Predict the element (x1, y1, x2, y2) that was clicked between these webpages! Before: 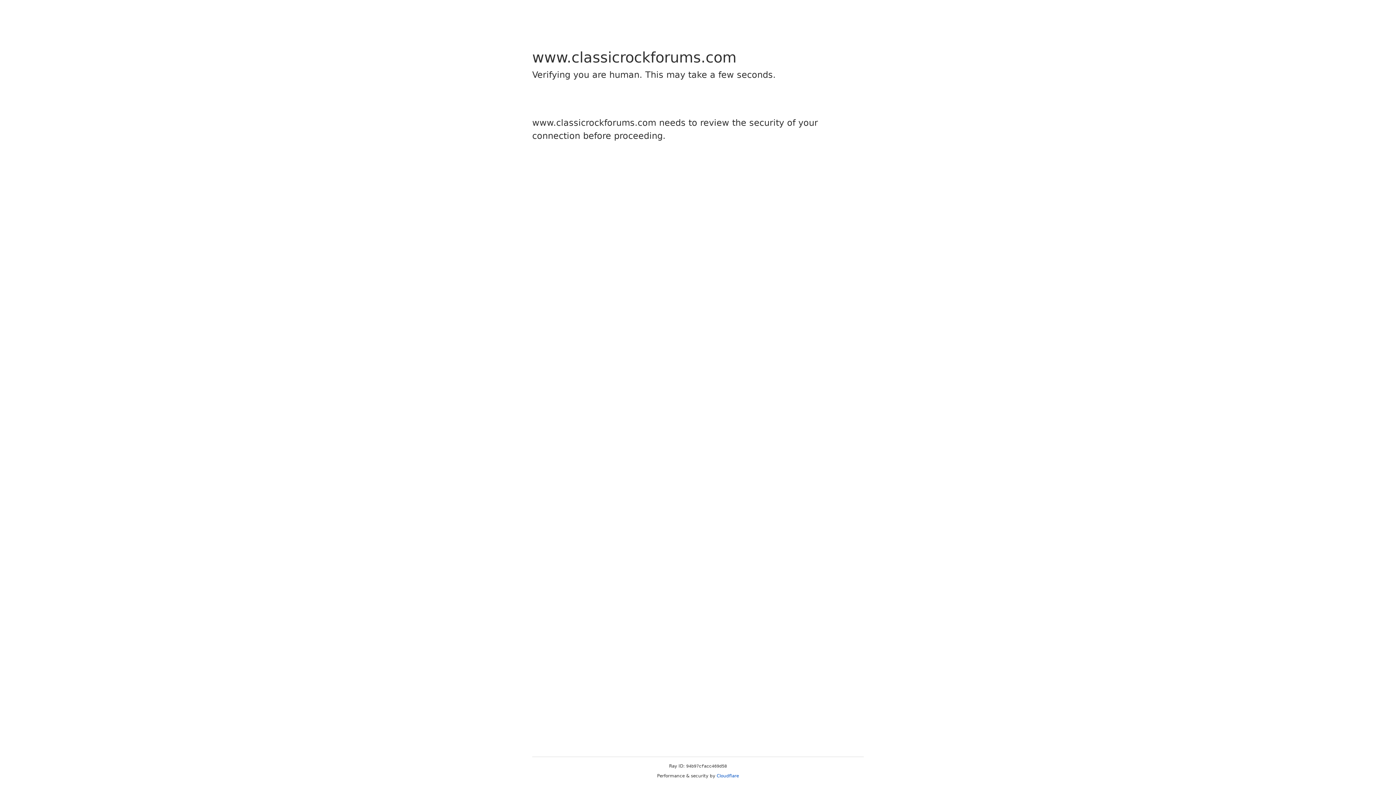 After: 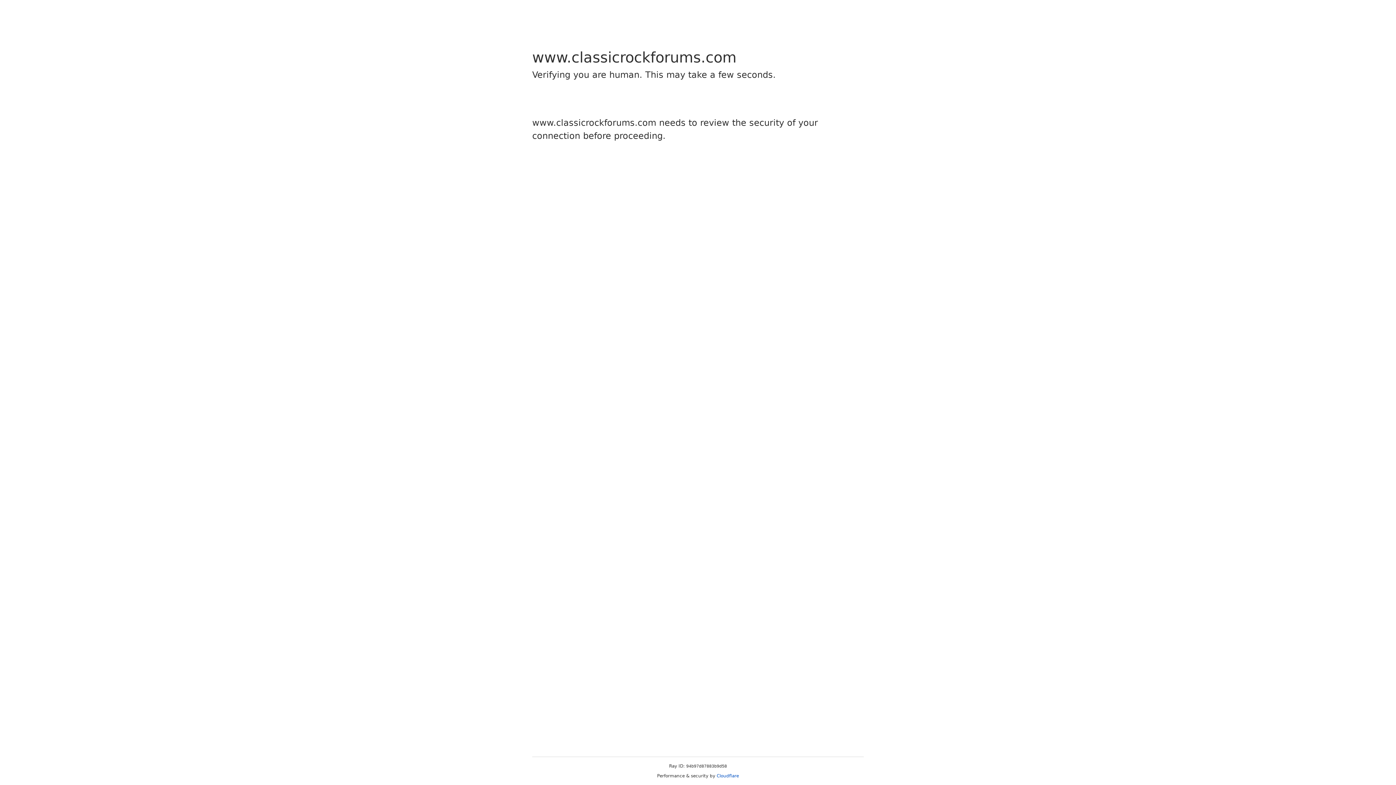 Action: label: Cloudflare bbox: (716, 773, 739, 778)